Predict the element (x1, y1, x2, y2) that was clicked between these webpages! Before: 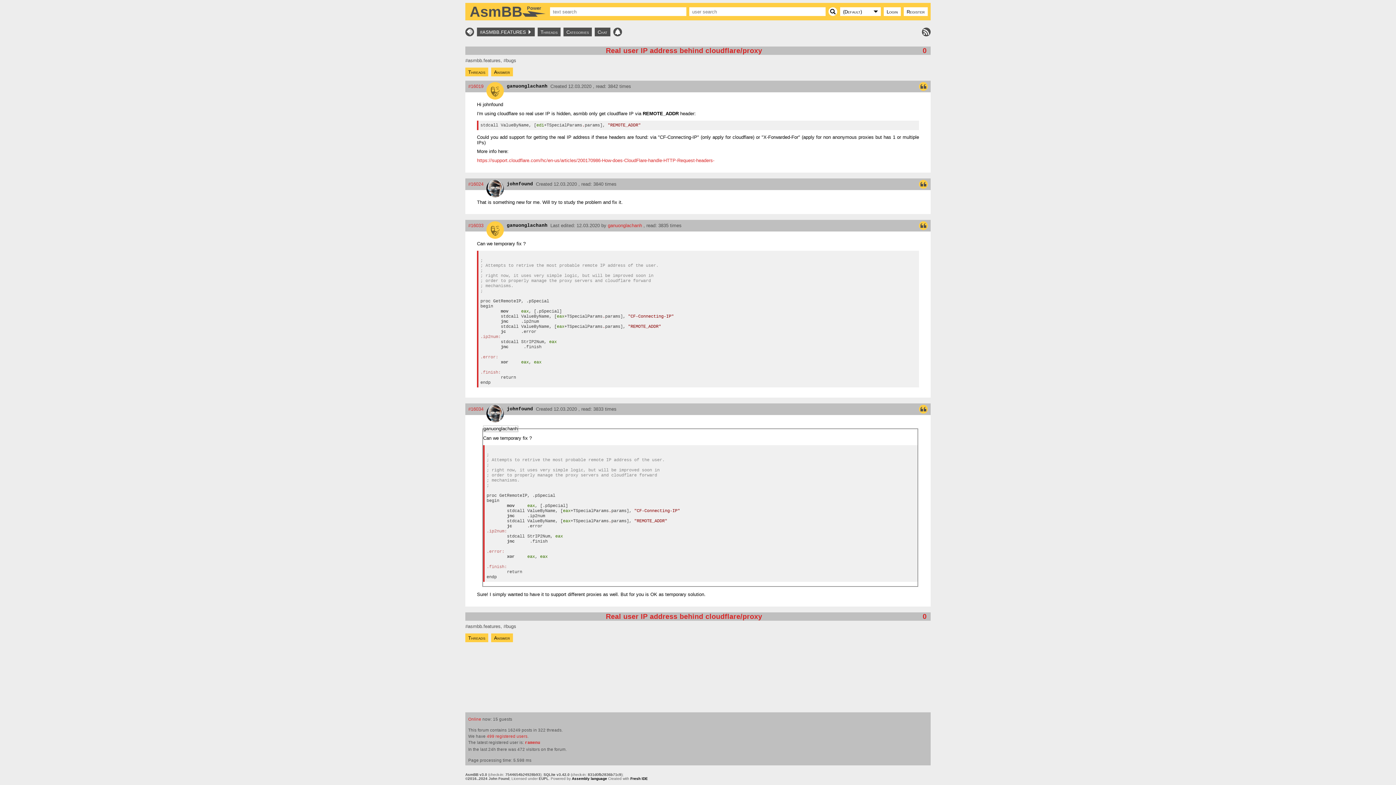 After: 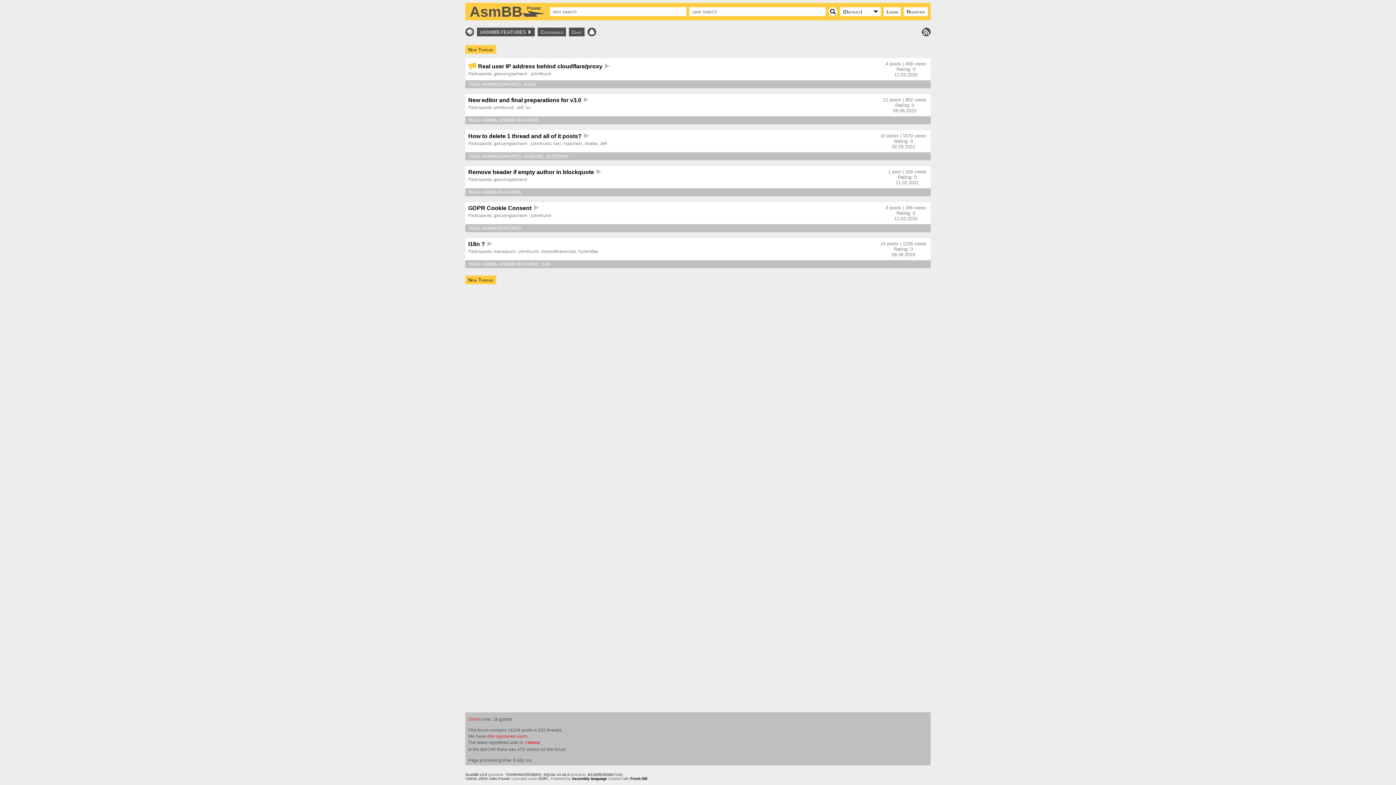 Action: label: asmbb.features bbox: (468, 624, 500, 629)